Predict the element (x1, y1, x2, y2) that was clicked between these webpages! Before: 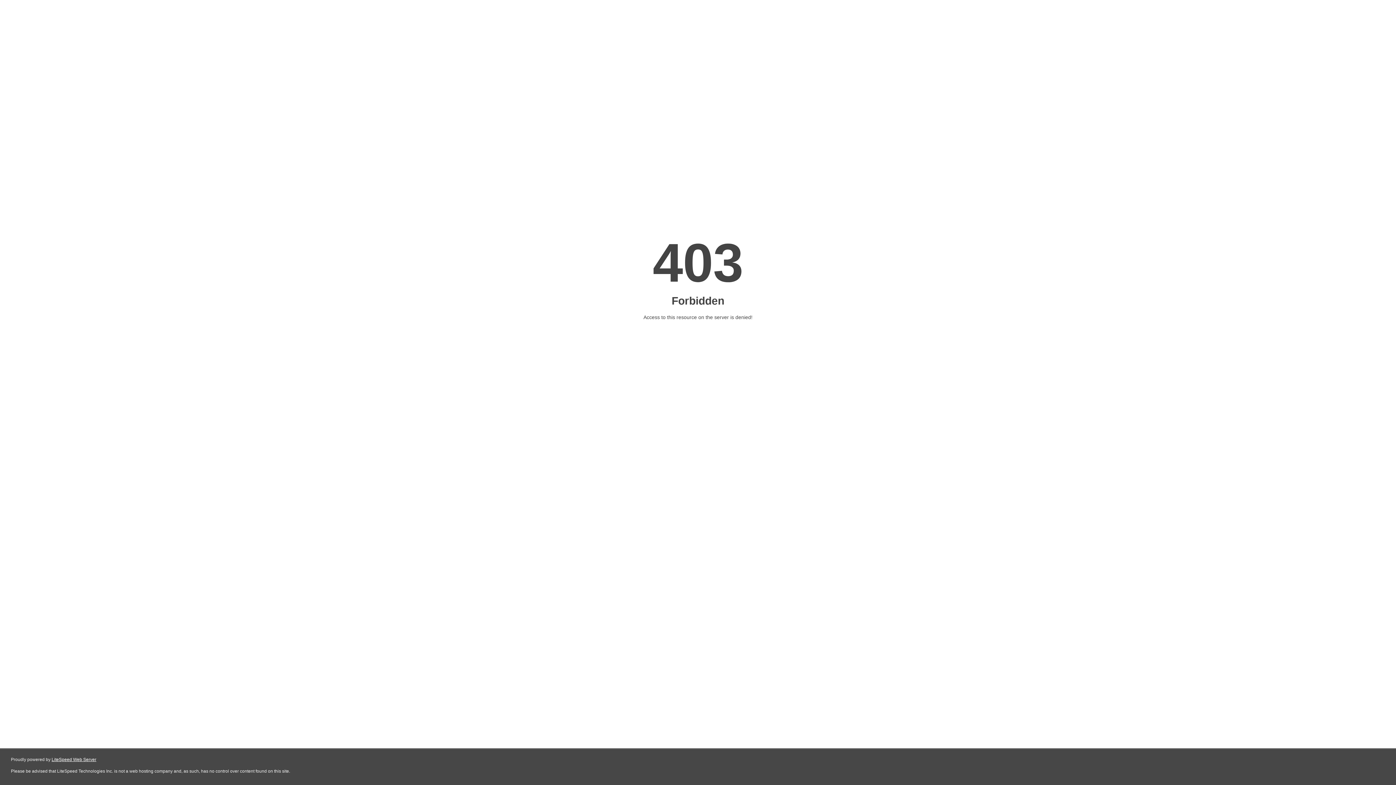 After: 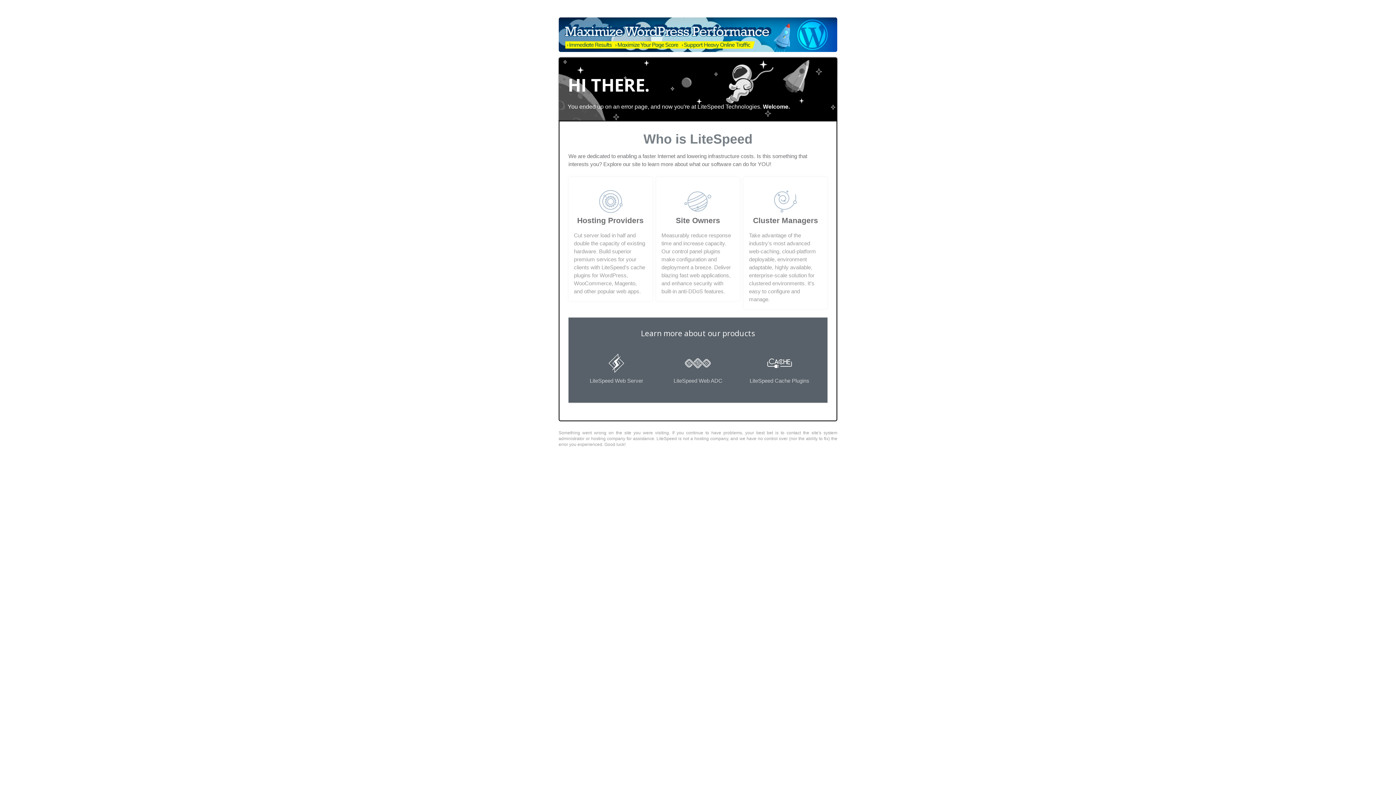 Action: label: LiteSpeed Web Server bbox: (51, 757, 96, 762)